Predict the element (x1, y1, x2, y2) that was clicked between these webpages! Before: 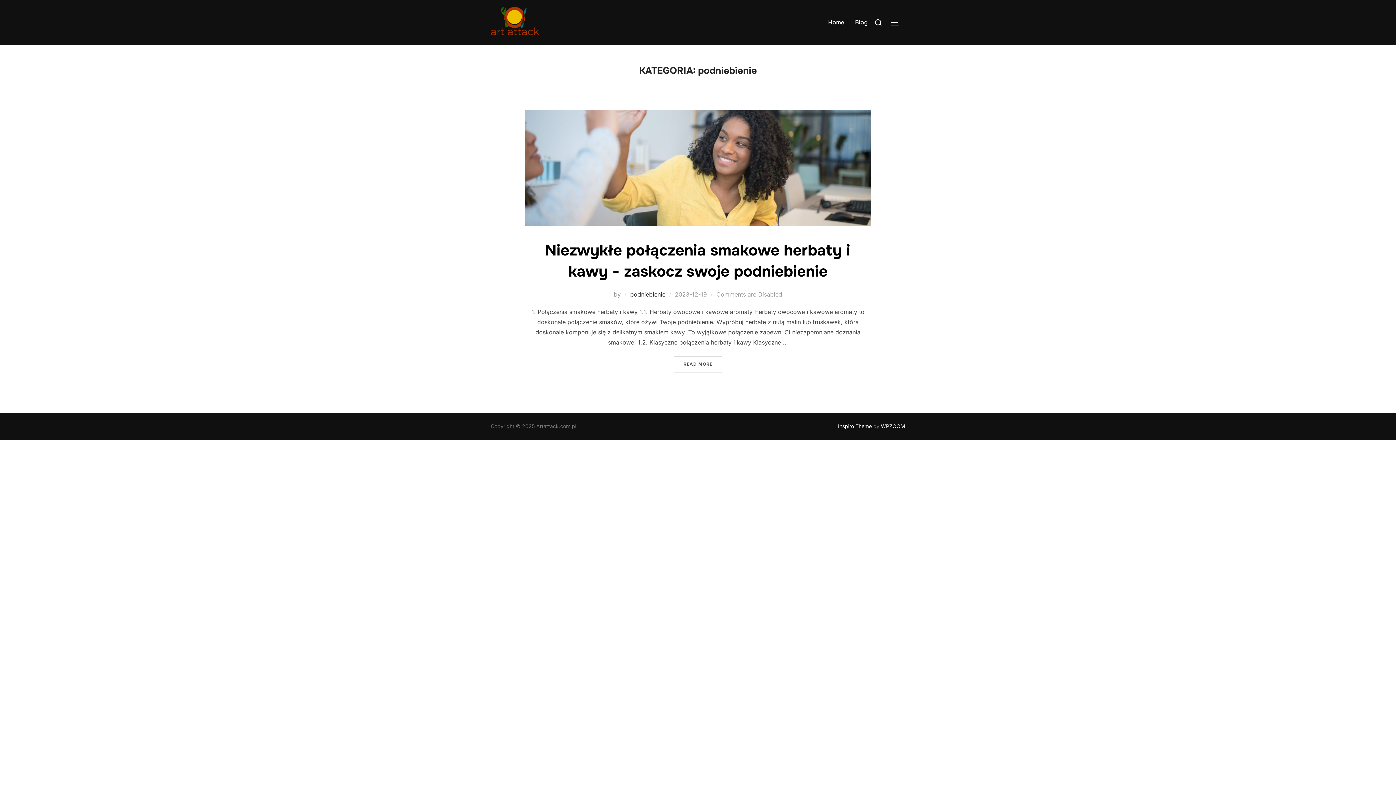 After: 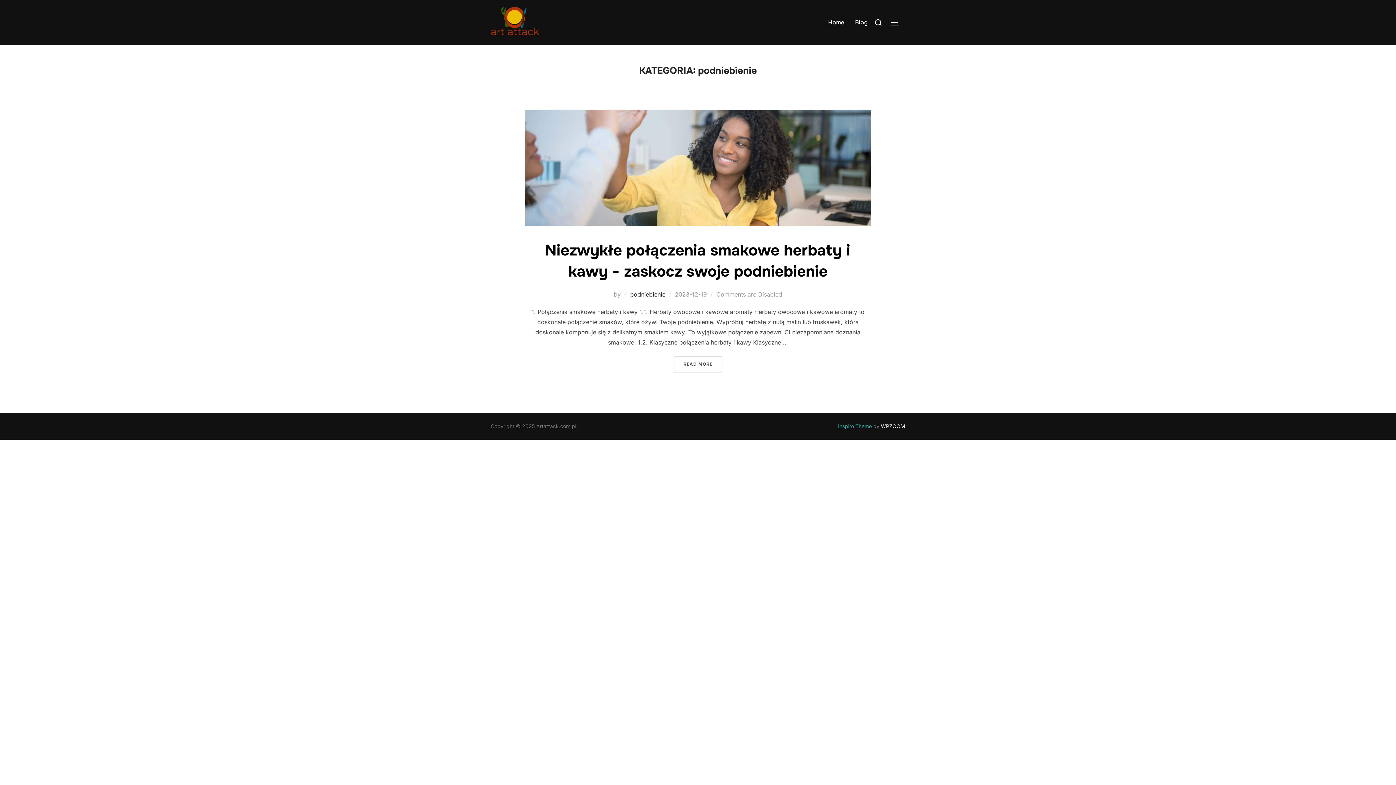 Action: label: Inspiro Theme bbox: (838, 423, 872, 429)